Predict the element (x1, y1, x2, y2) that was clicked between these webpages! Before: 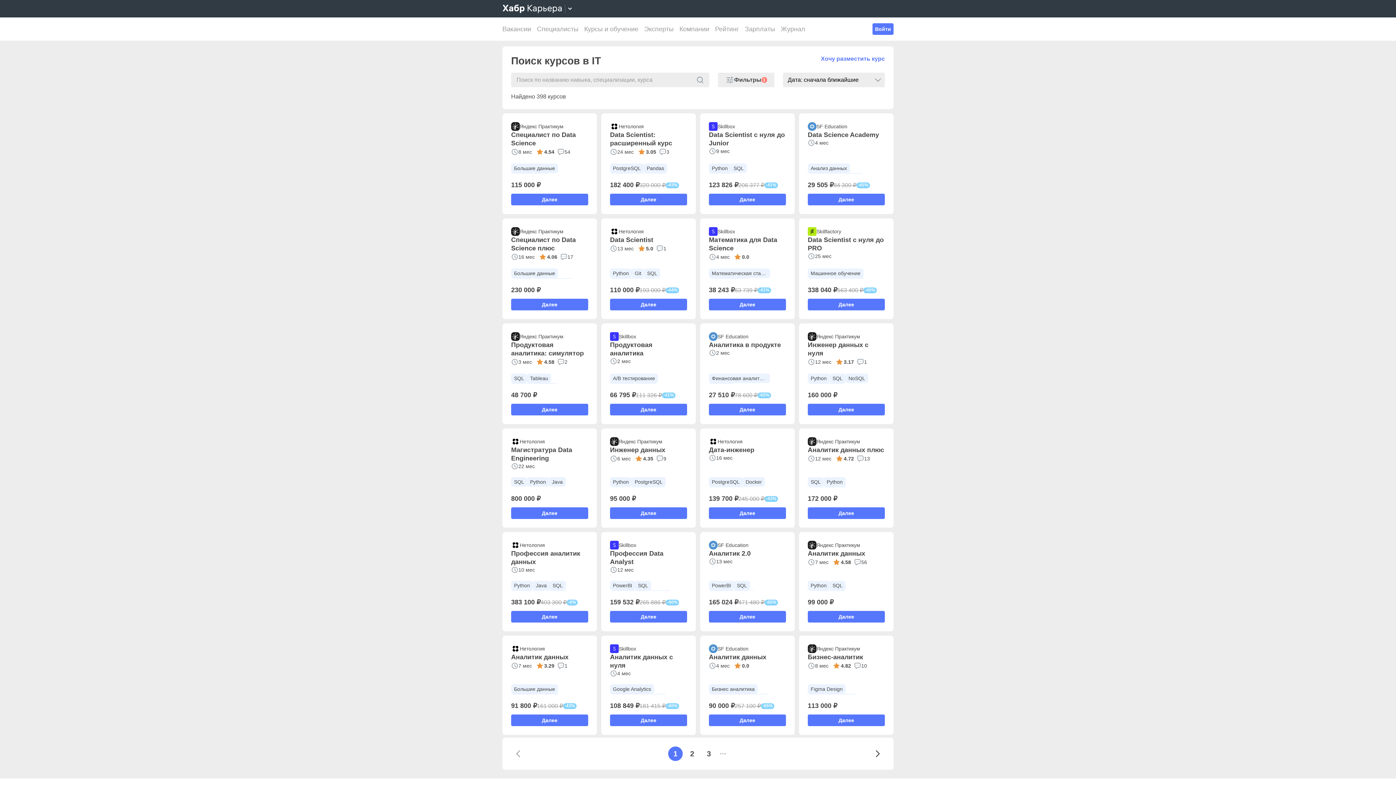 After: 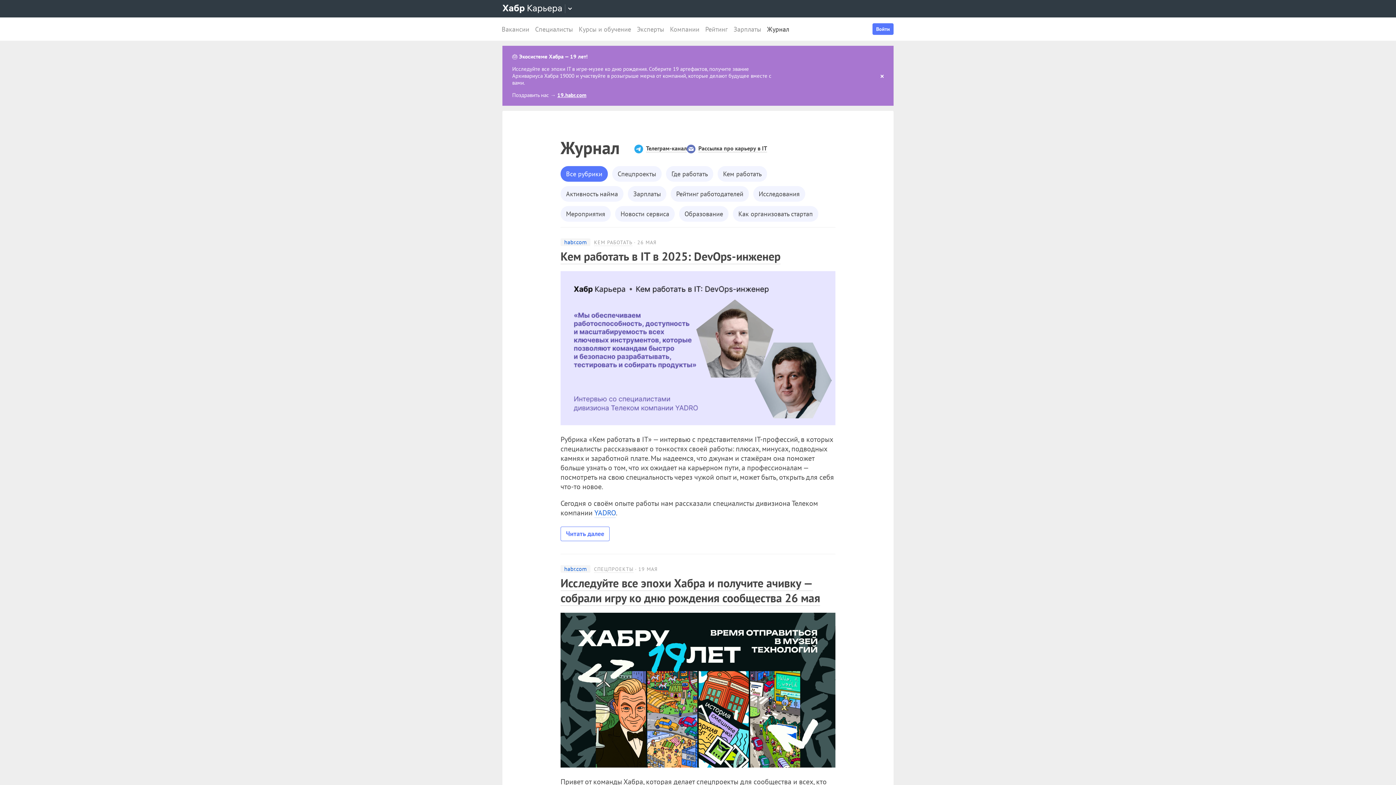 Action: label: Журнал bbox: (778, 17, 805, 40)